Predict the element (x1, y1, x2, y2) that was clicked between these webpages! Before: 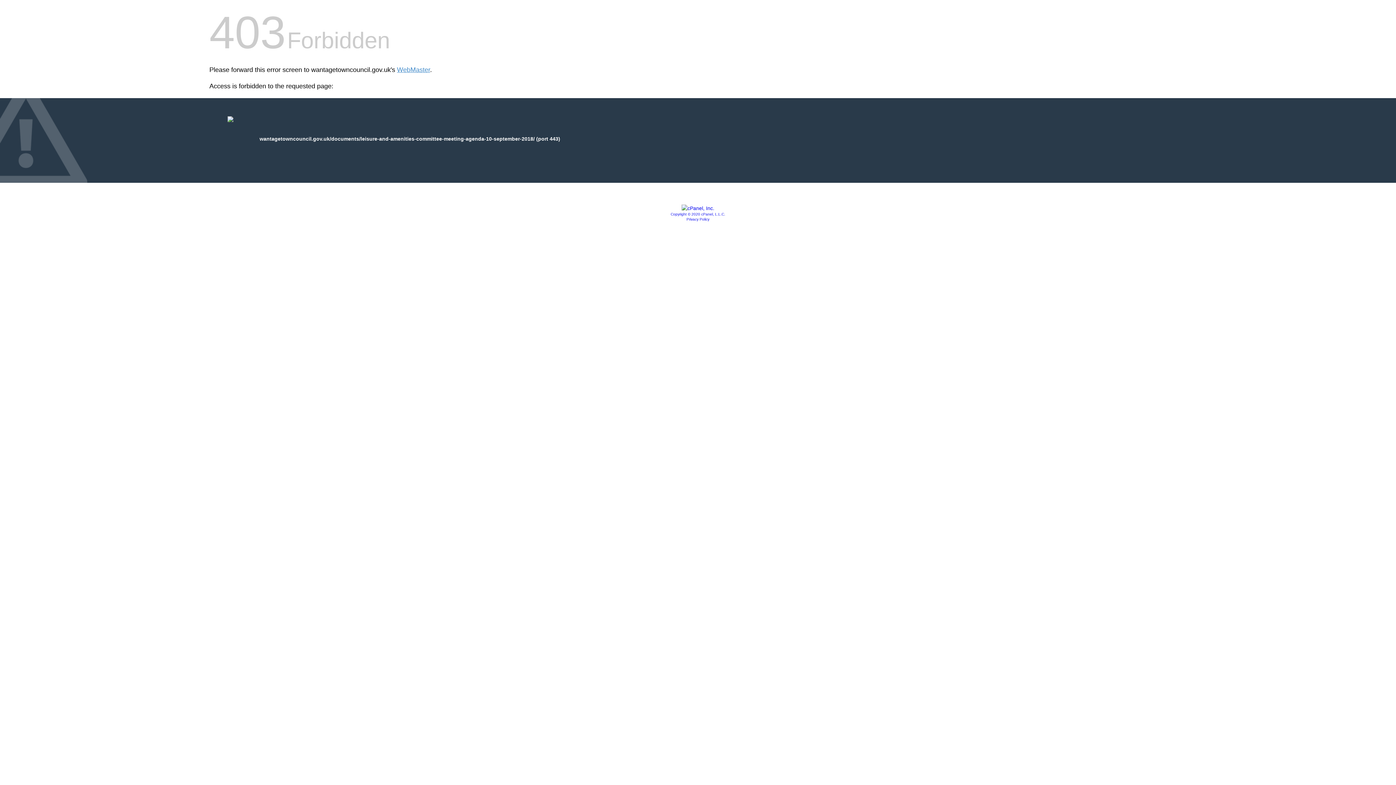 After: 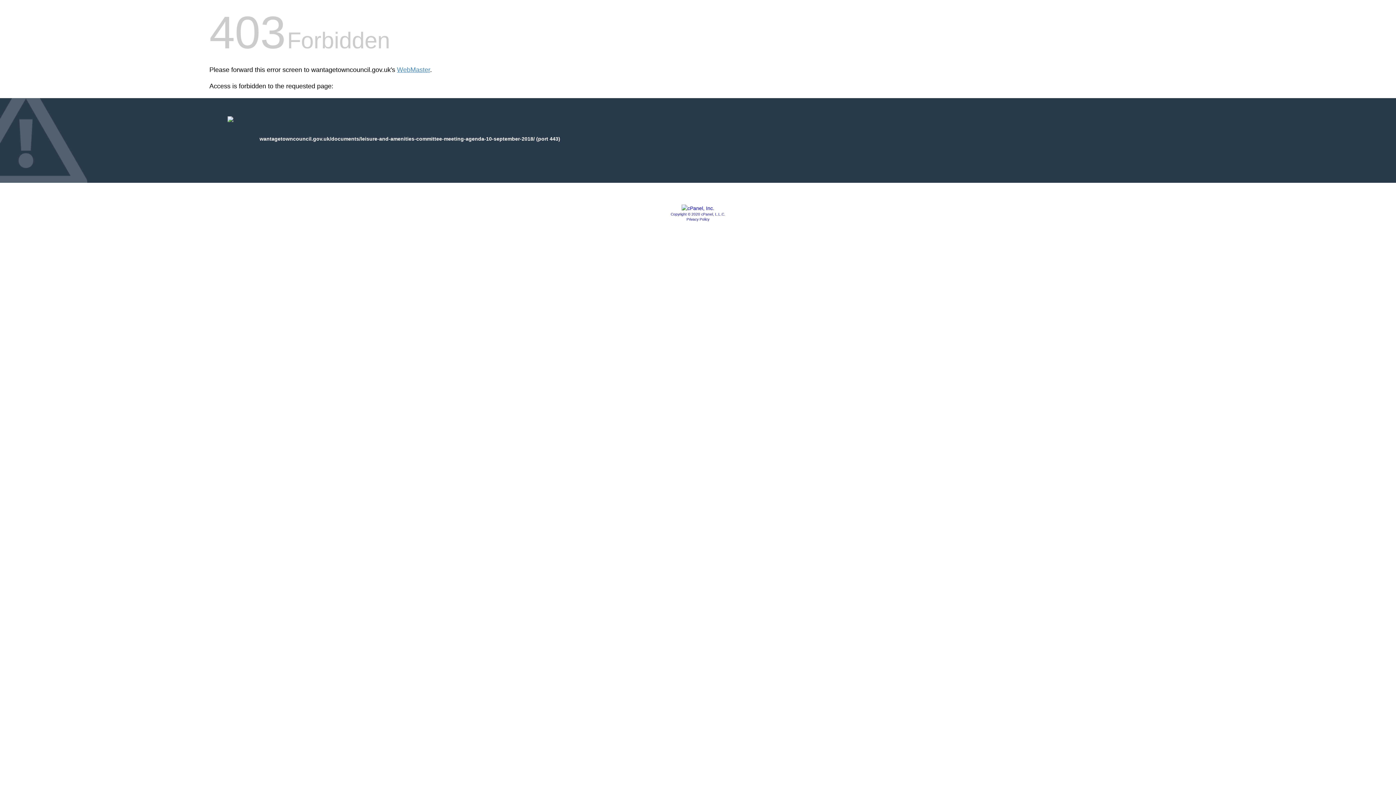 Action: bbox: (670, 212, 725, 216) label: Copyright © 2020 cPanel, L.L.C.